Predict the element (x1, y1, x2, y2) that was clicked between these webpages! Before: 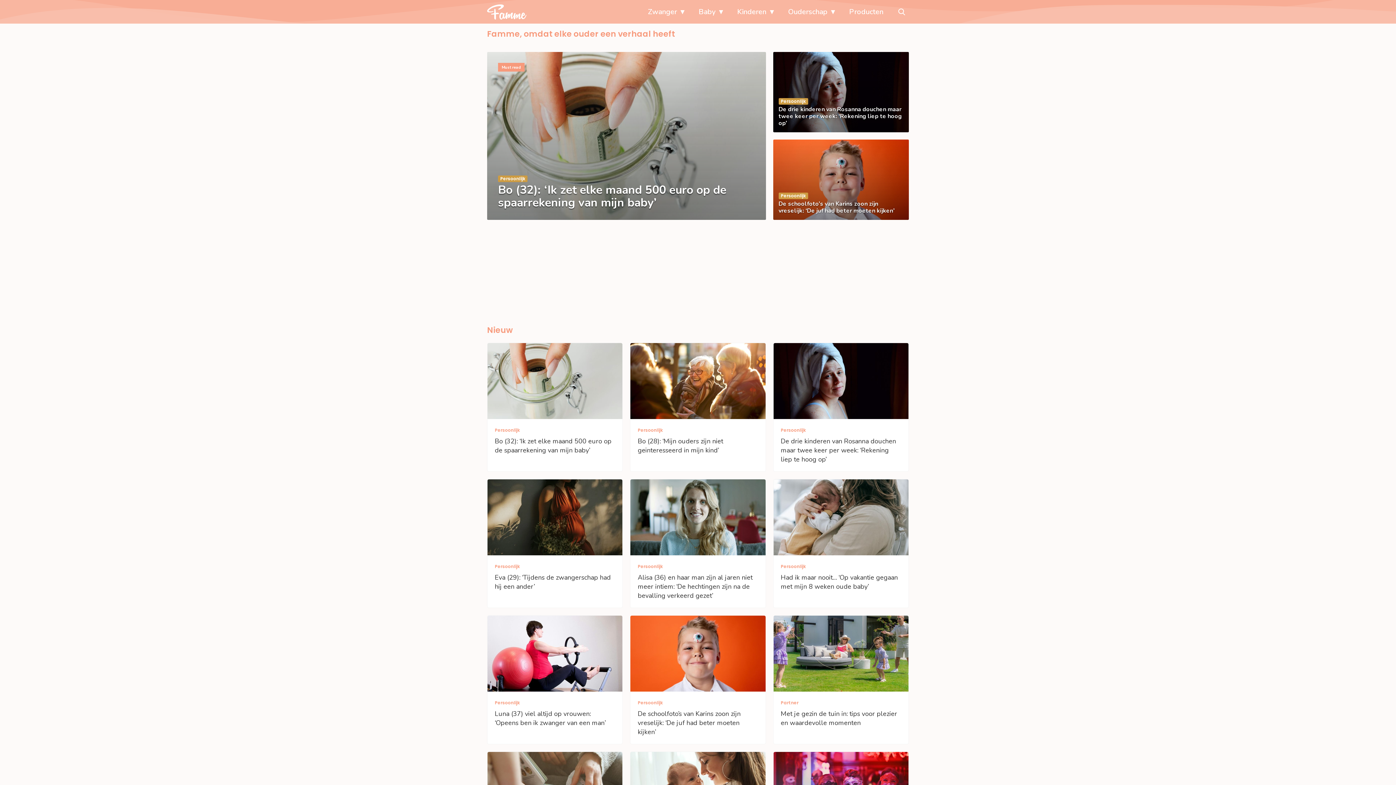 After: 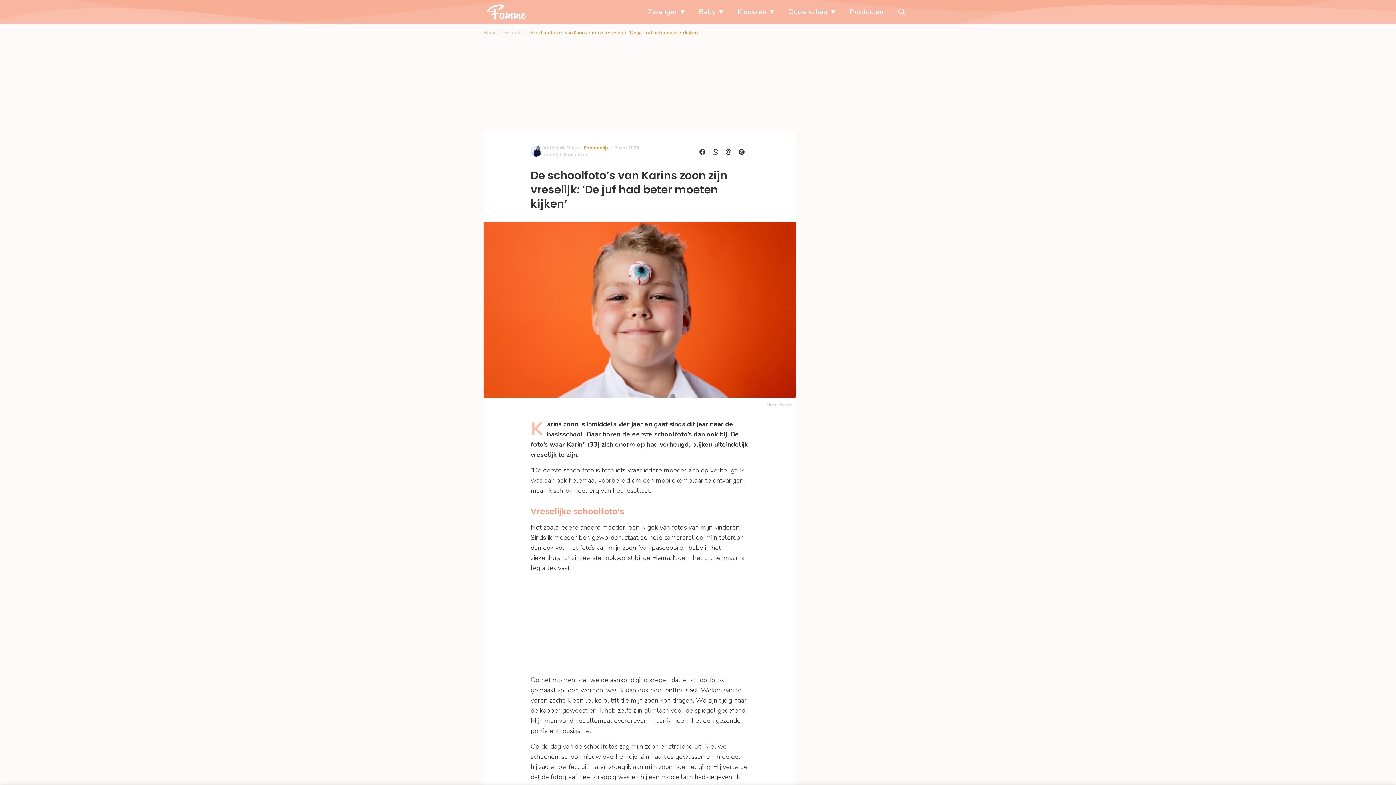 Action: bbox: (630, 616, 765, 744) label: Persoonlijk

De schoolfoto’s van Karins zoon zijn vreselijk: ‘De juf had beter moeten kijken’